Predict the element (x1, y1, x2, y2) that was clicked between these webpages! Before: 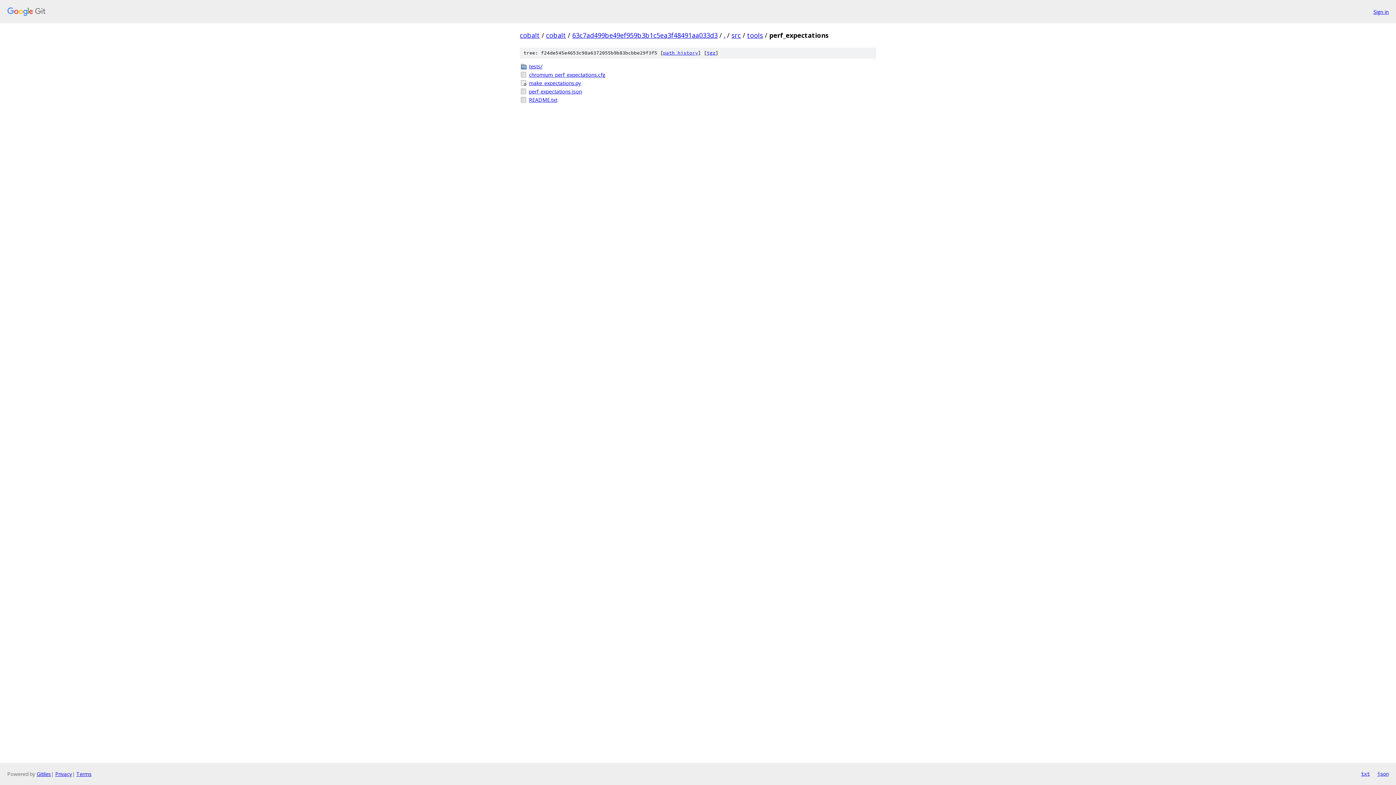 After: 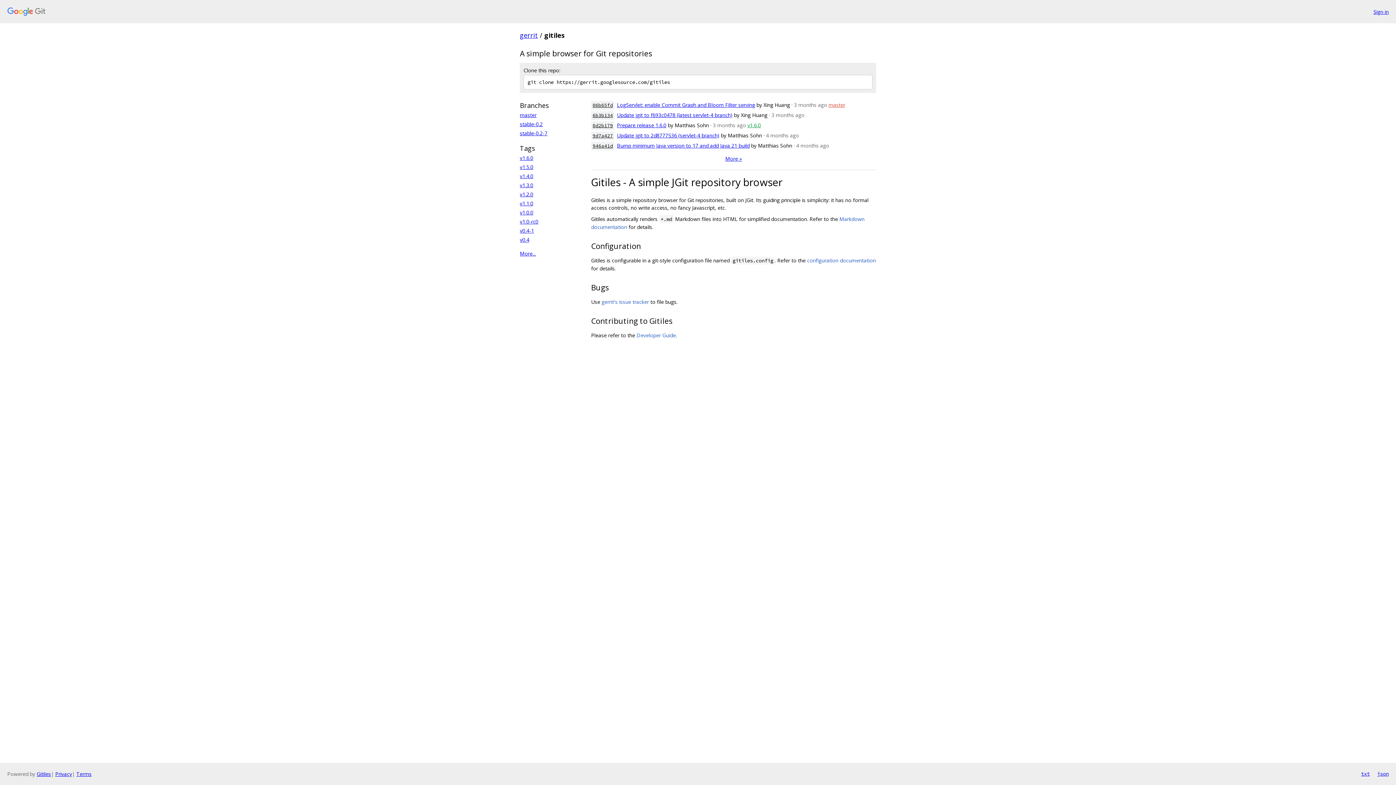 Action: label: Gitiles bbox: (36, 770, 50, 777)